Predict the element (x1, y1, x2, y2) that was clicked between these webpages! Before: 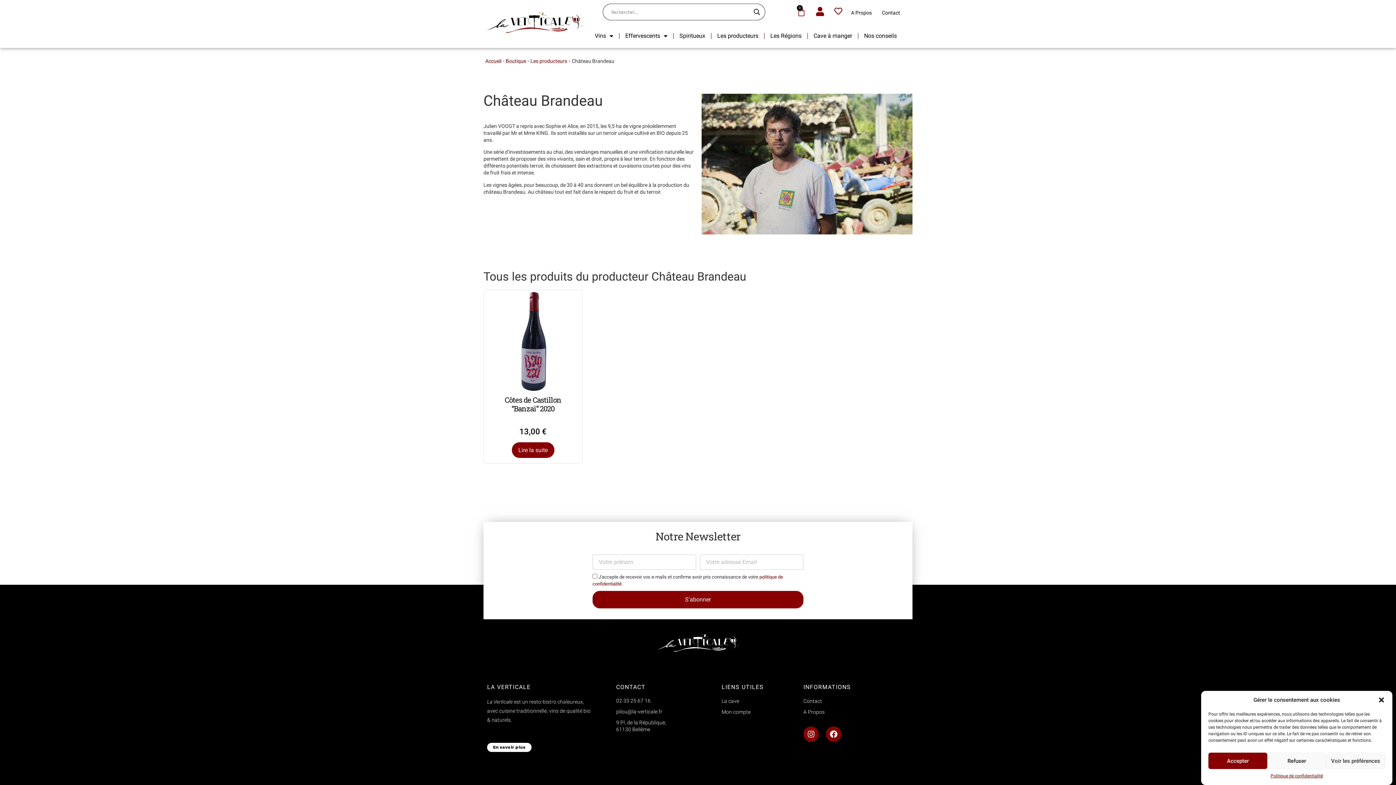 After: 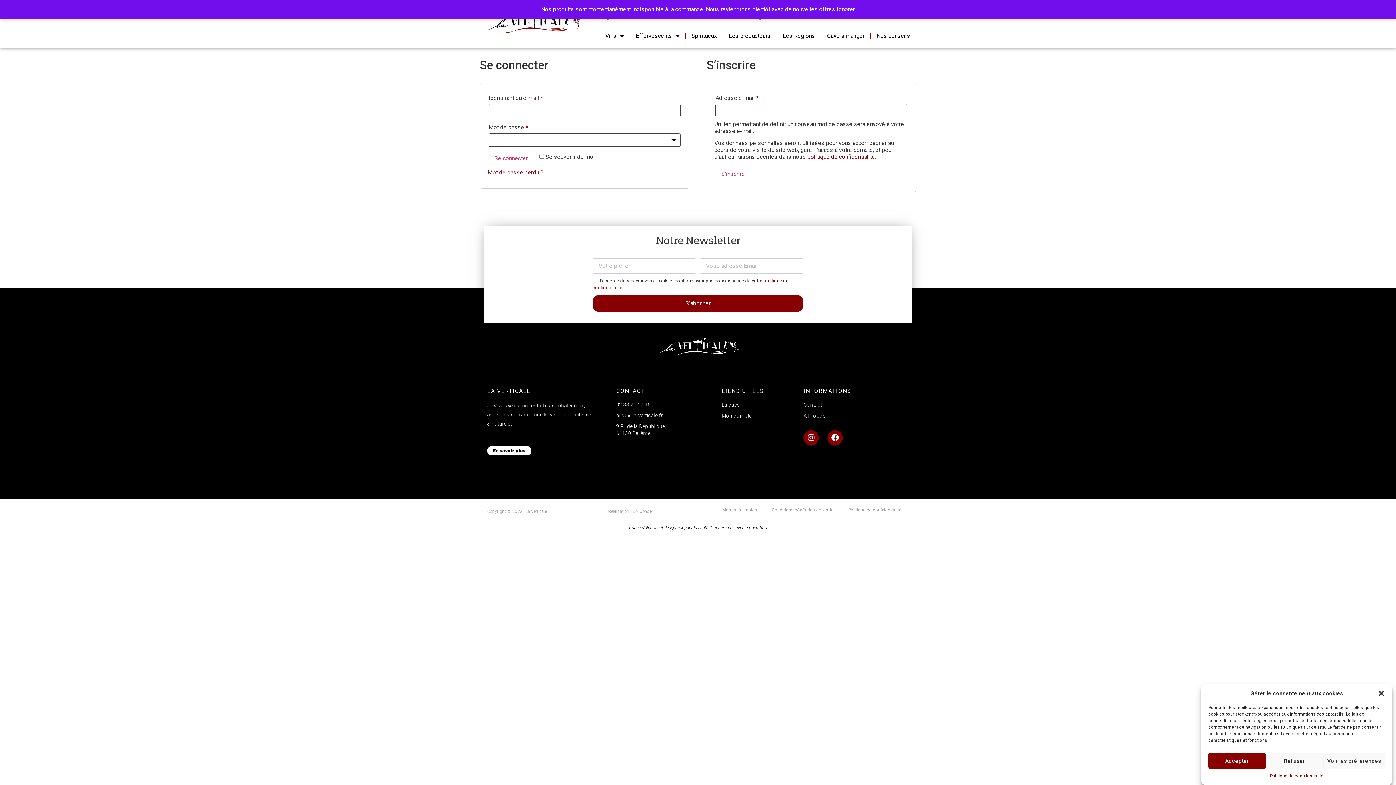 Action: bbox: (815, 6, 824, 15)